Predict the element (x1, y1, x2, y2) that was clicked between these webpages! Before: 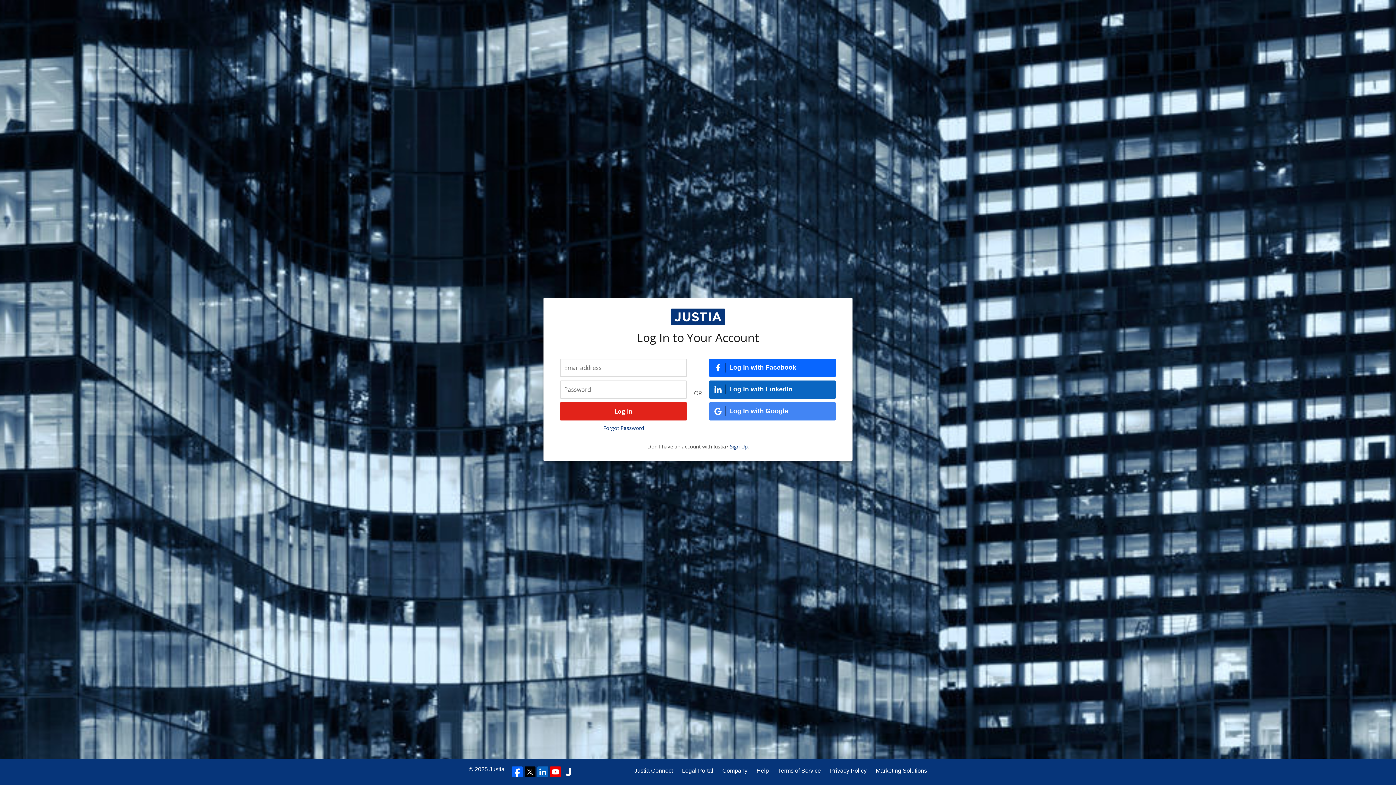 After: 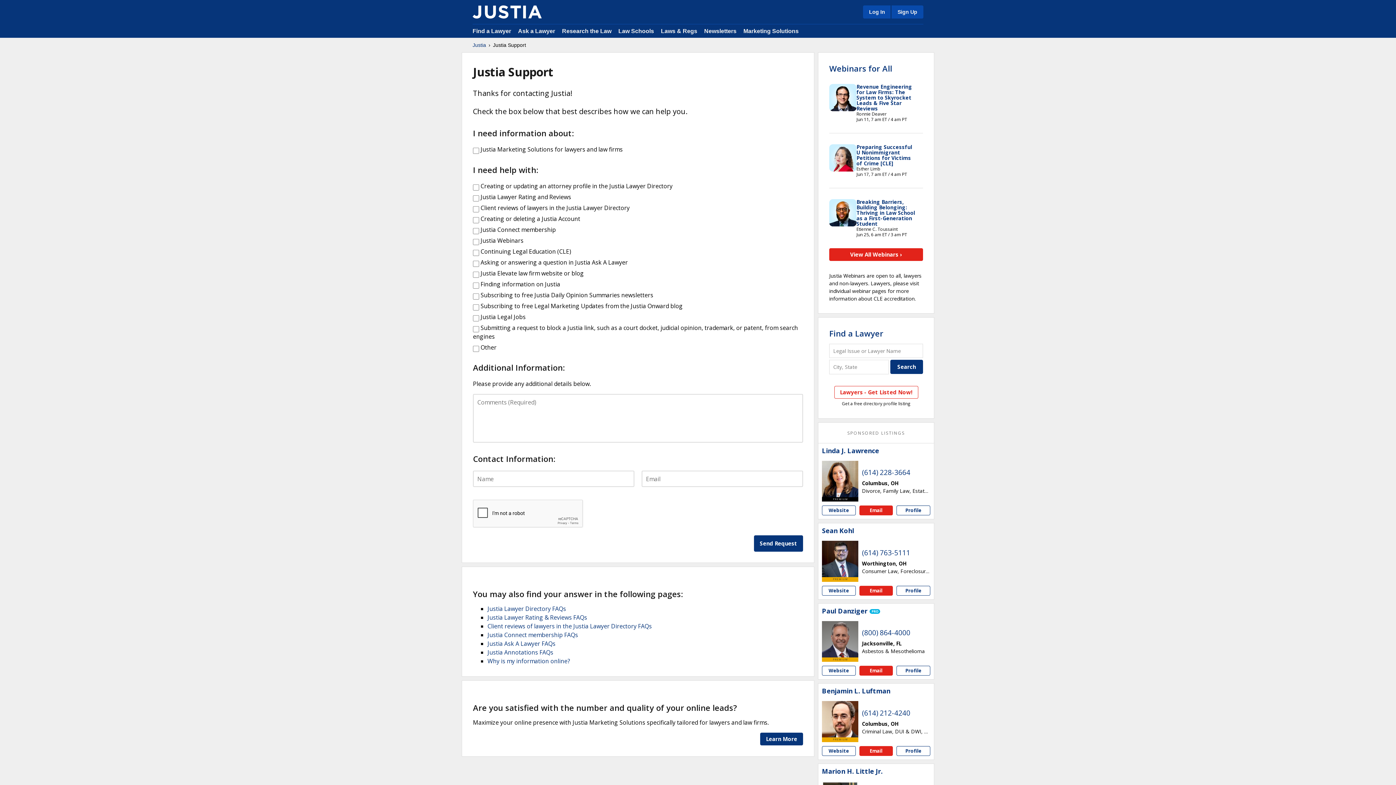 Action: label: Help bbox: (756, 766, 769, 775)